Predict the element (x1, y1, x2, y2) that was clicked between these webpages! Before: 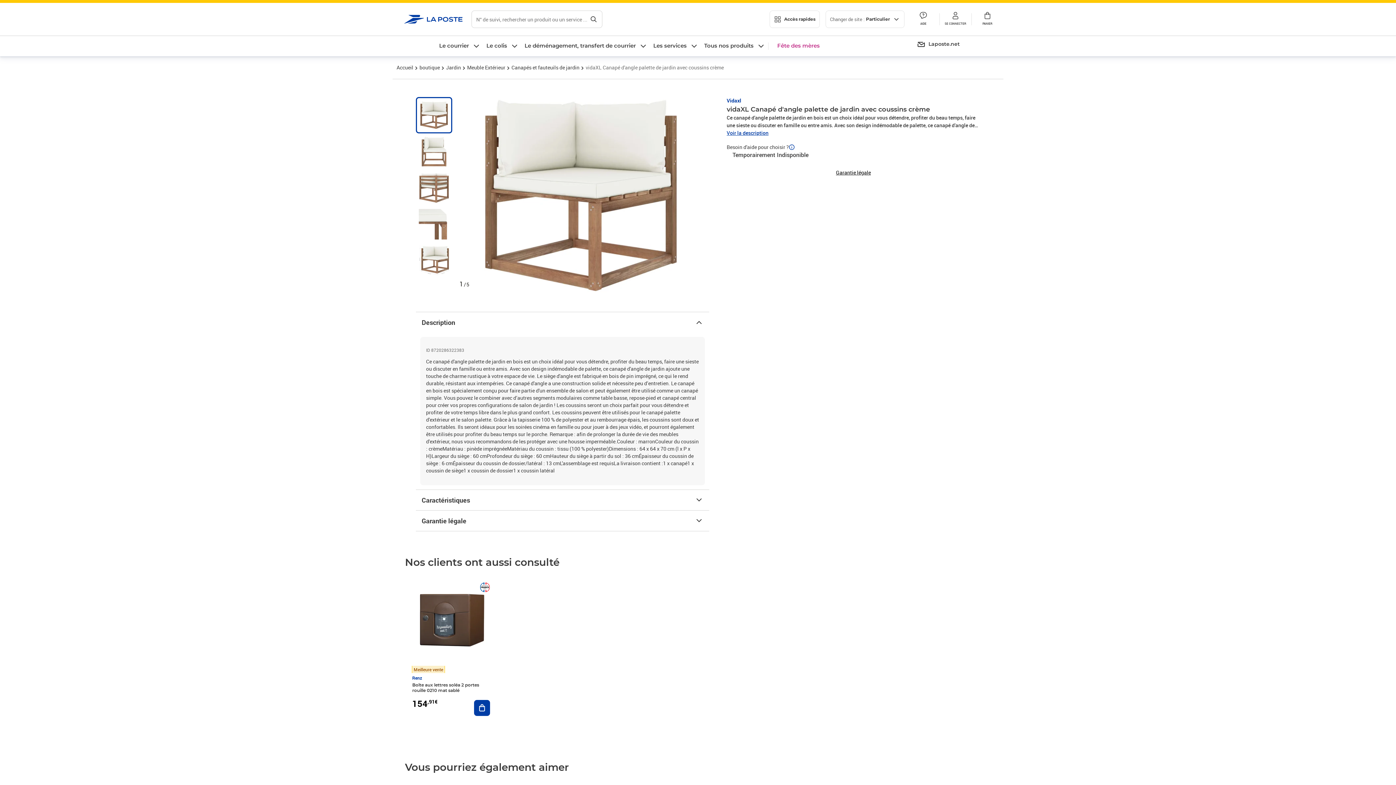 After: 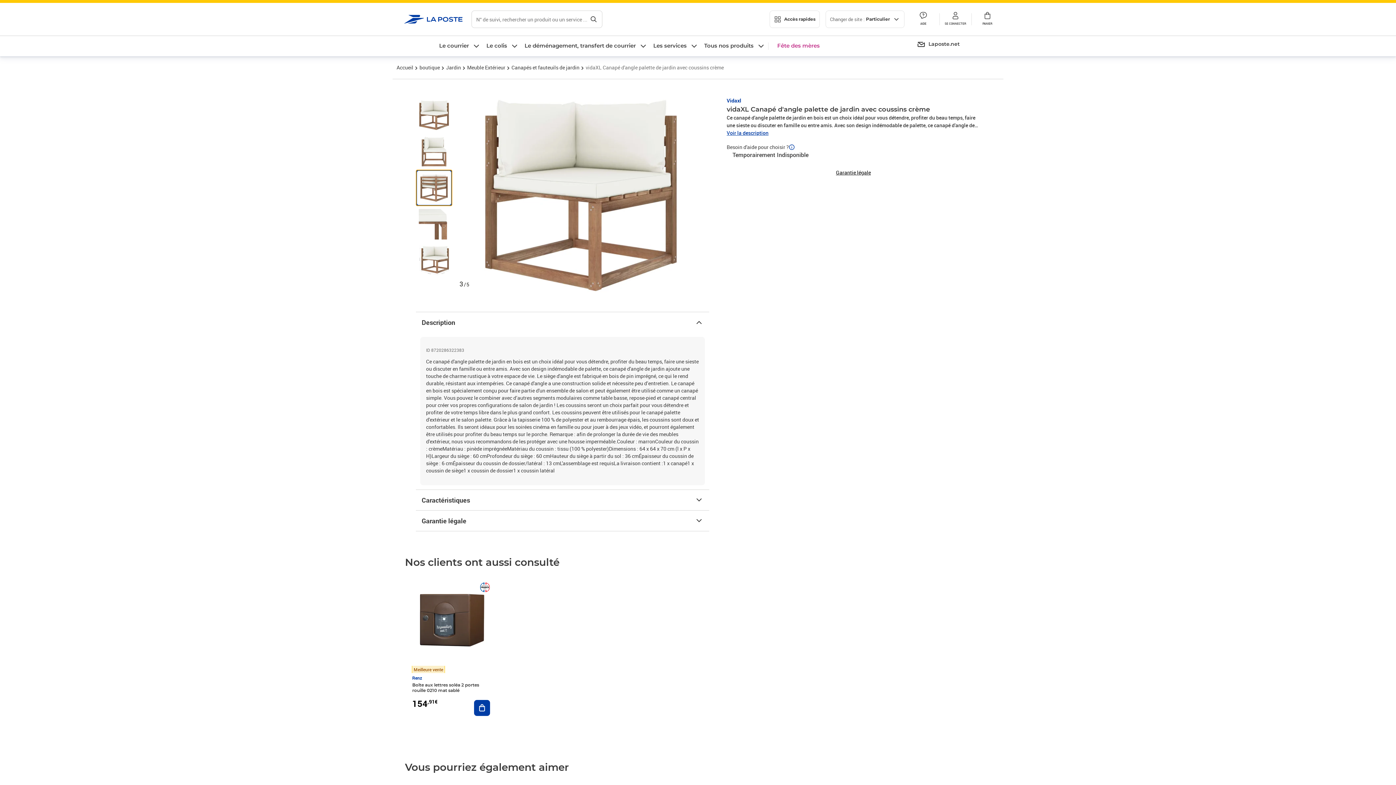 Action: bbox: (416, 169, 452, 206)